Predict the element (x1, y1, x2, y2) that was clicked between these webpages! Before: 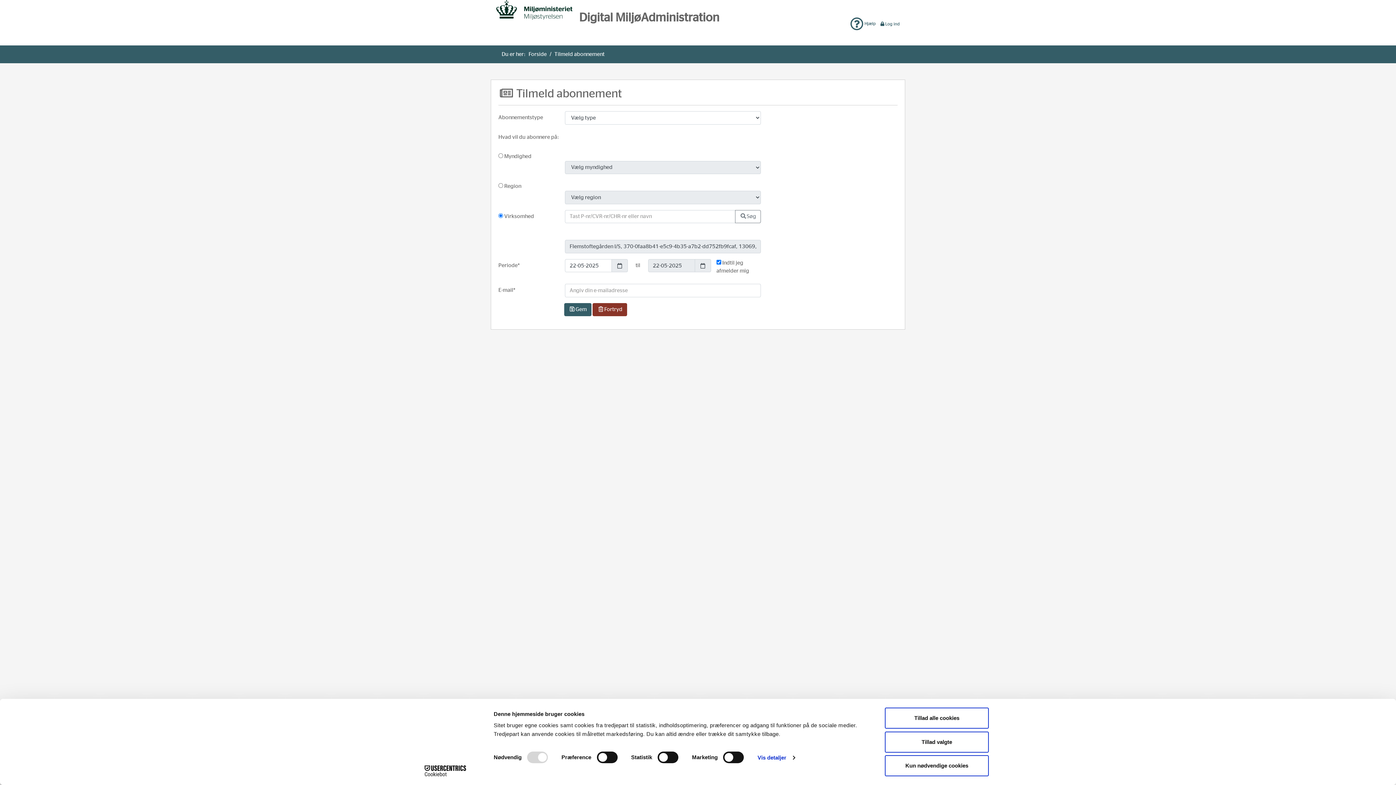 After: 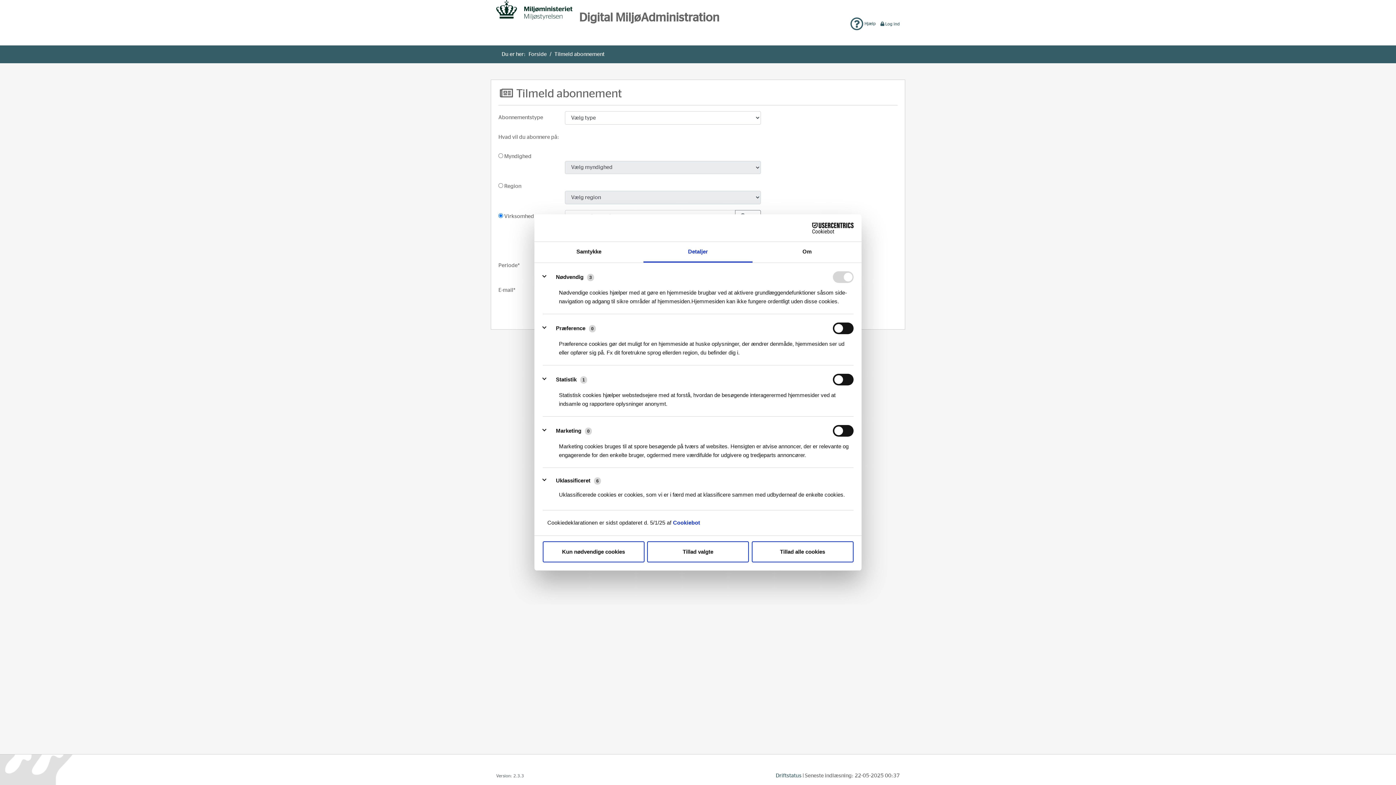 Action: bbox: (757, 752, 795, 763) label: Vis detaljer